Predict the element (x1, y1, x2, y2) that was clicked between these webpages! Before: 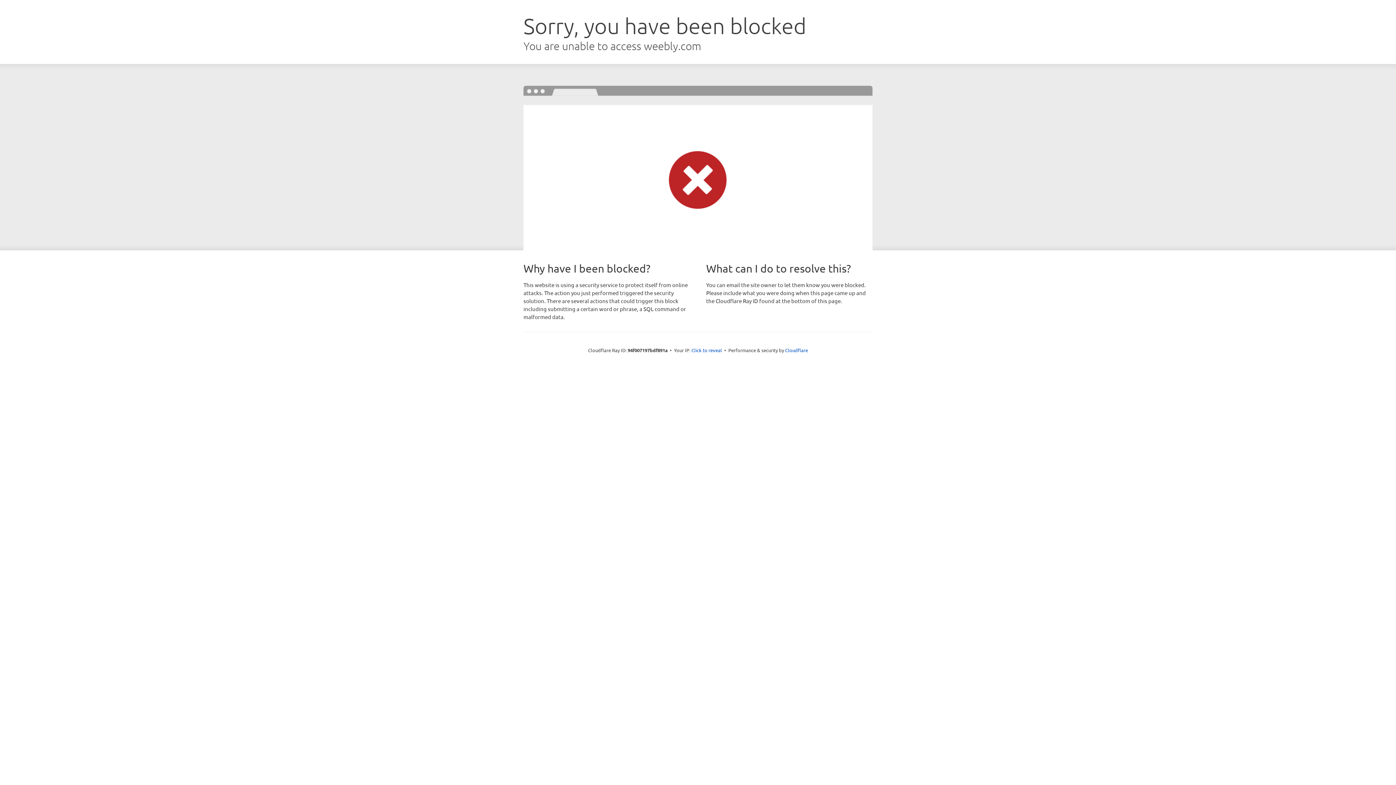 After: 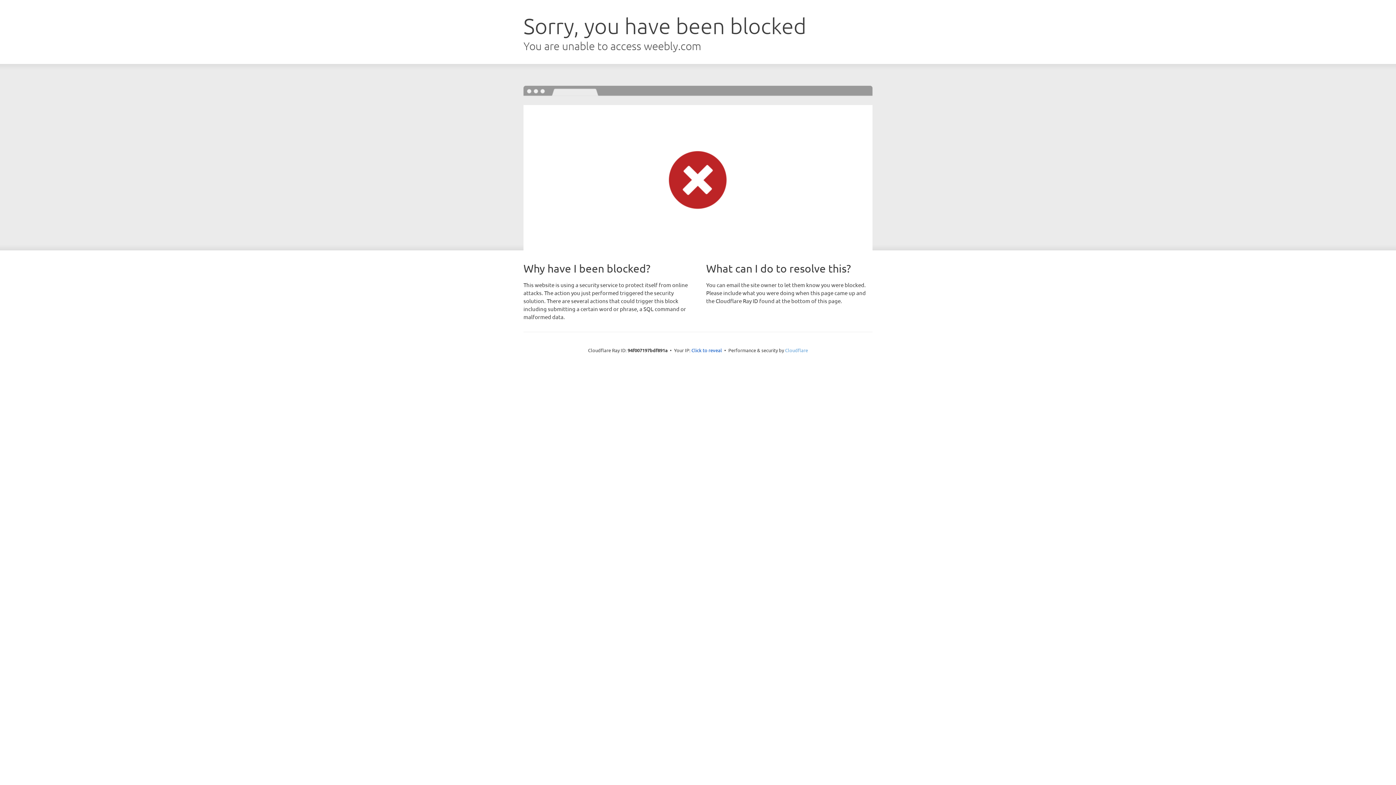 Action: bbox: (785, 347, 808, 353) label: Cloudflare